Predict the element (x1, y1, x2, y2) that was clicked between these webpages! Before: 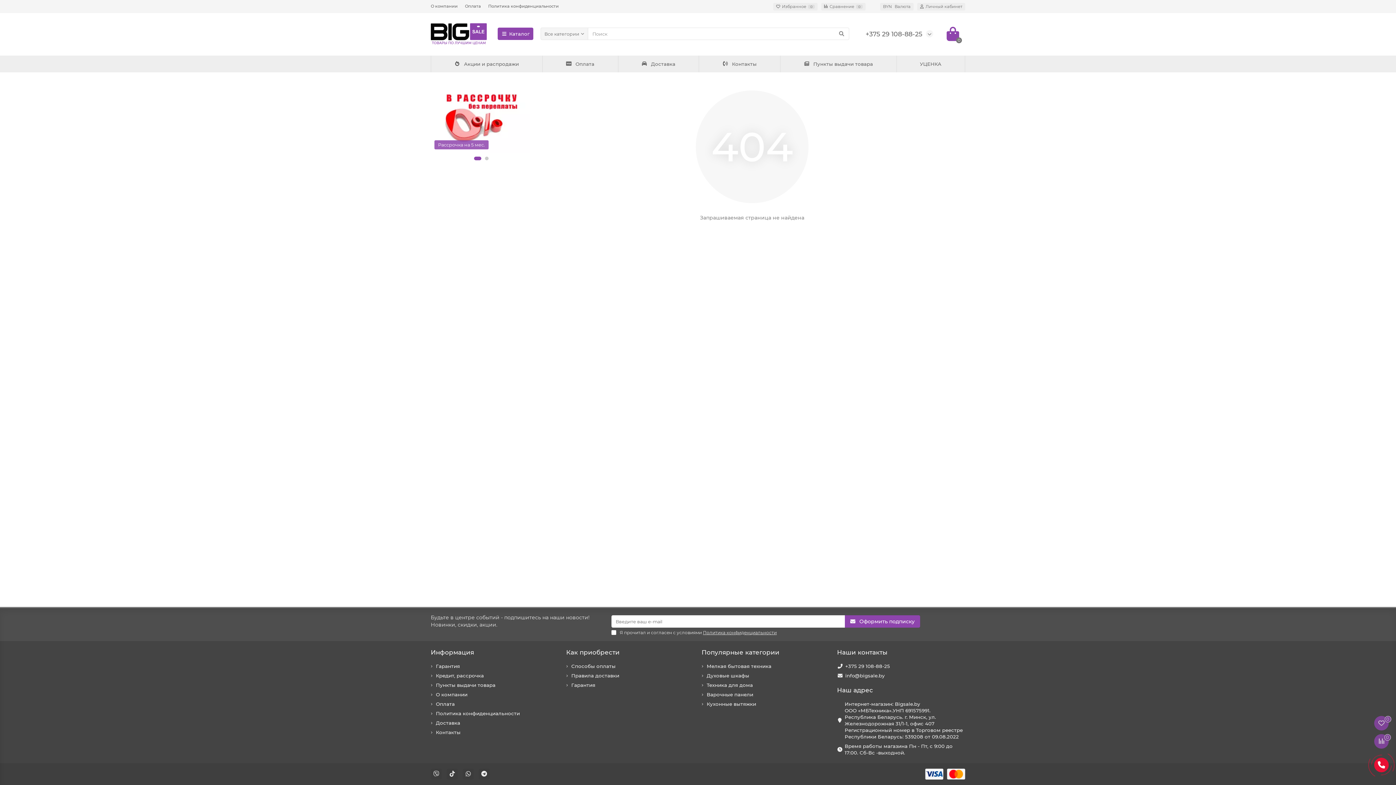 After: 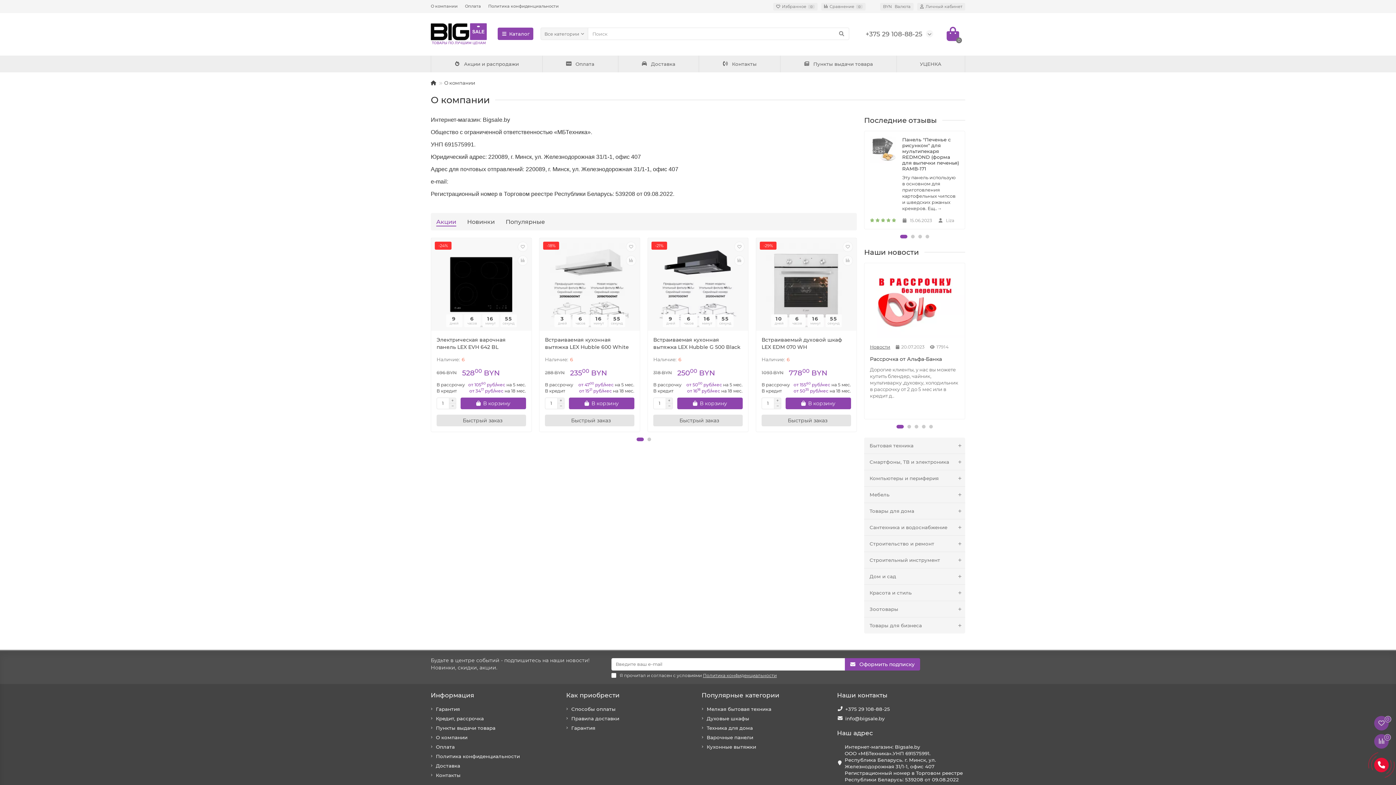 Action: bbox: (436, 691, 467, 698) label: О компании